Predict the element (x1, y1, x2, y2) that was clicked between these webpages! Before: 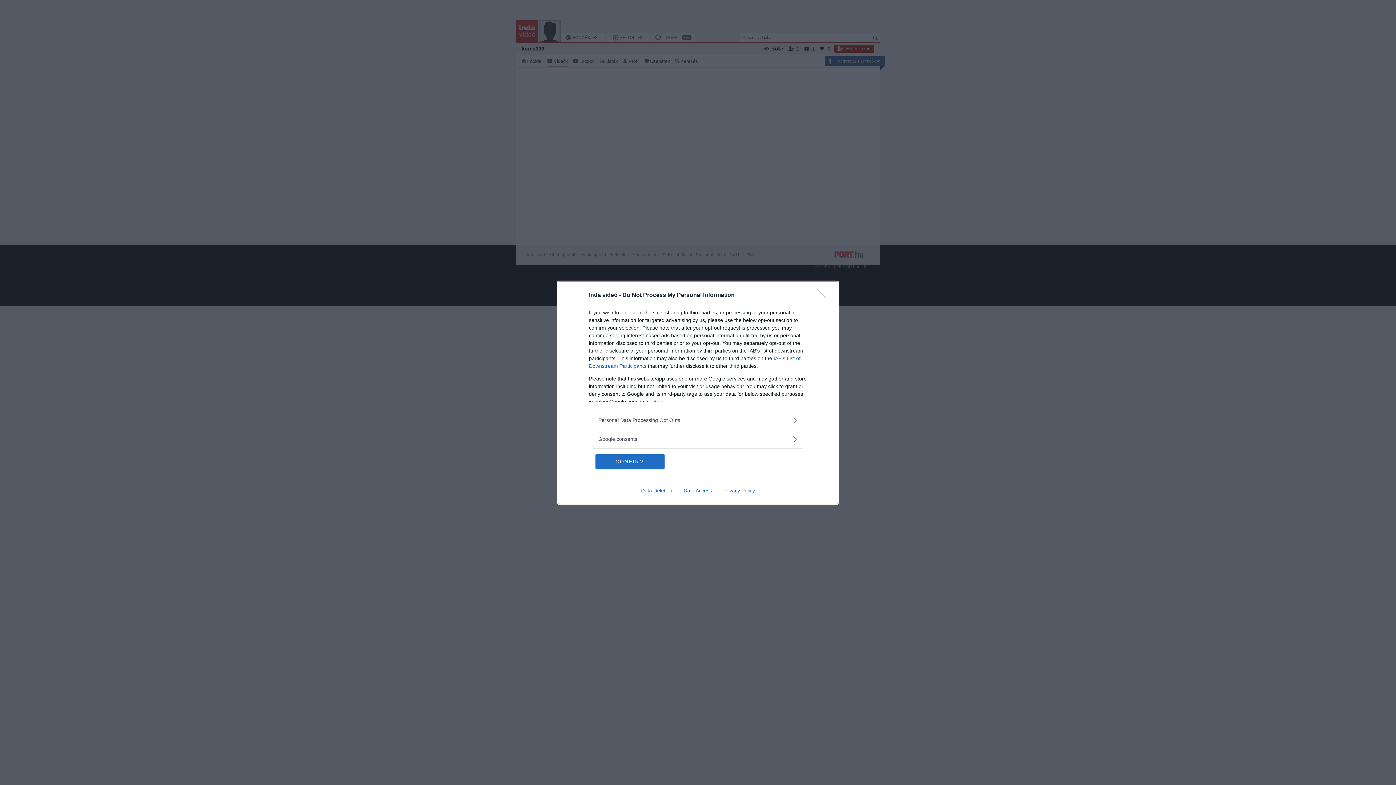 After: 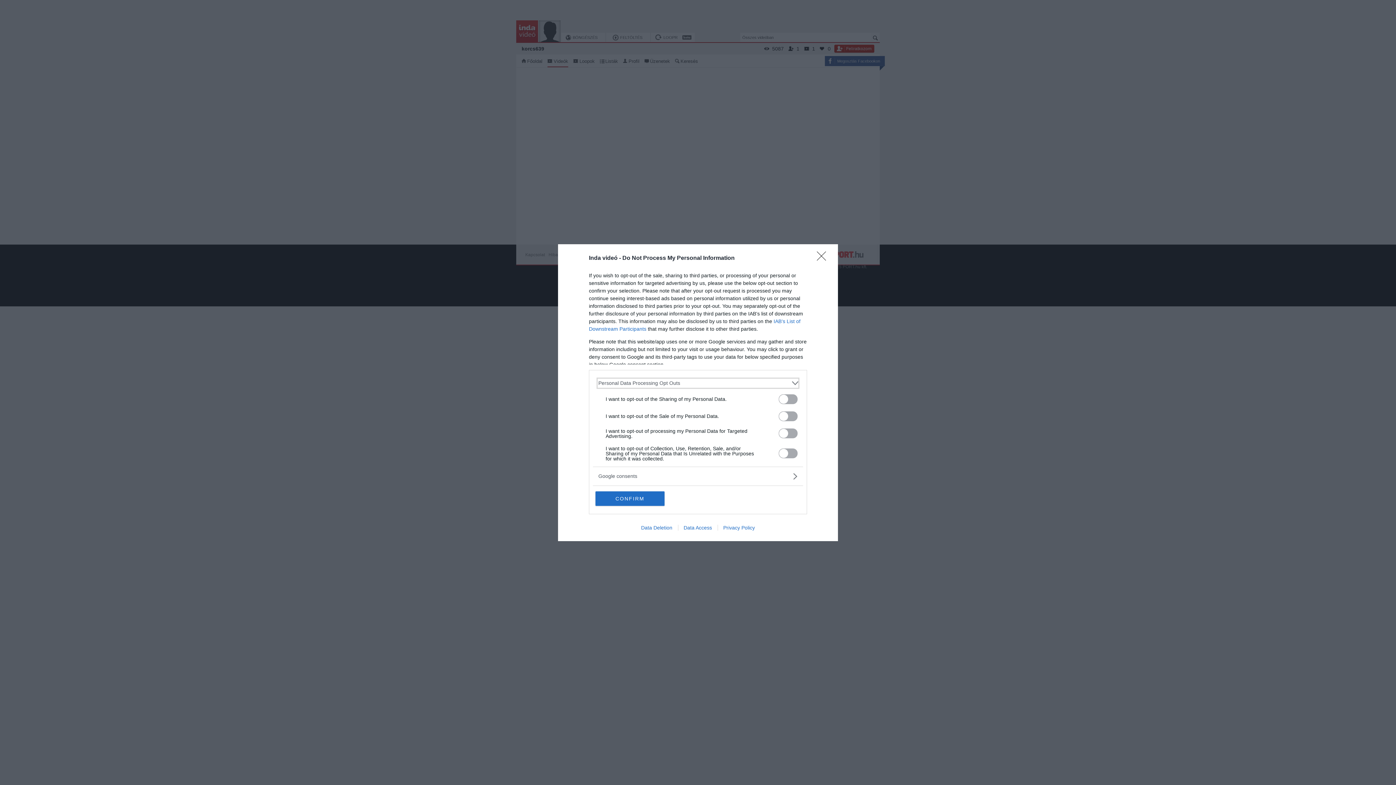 Action: bbox: (598, 416, 797, 424) label: Opt-Outs